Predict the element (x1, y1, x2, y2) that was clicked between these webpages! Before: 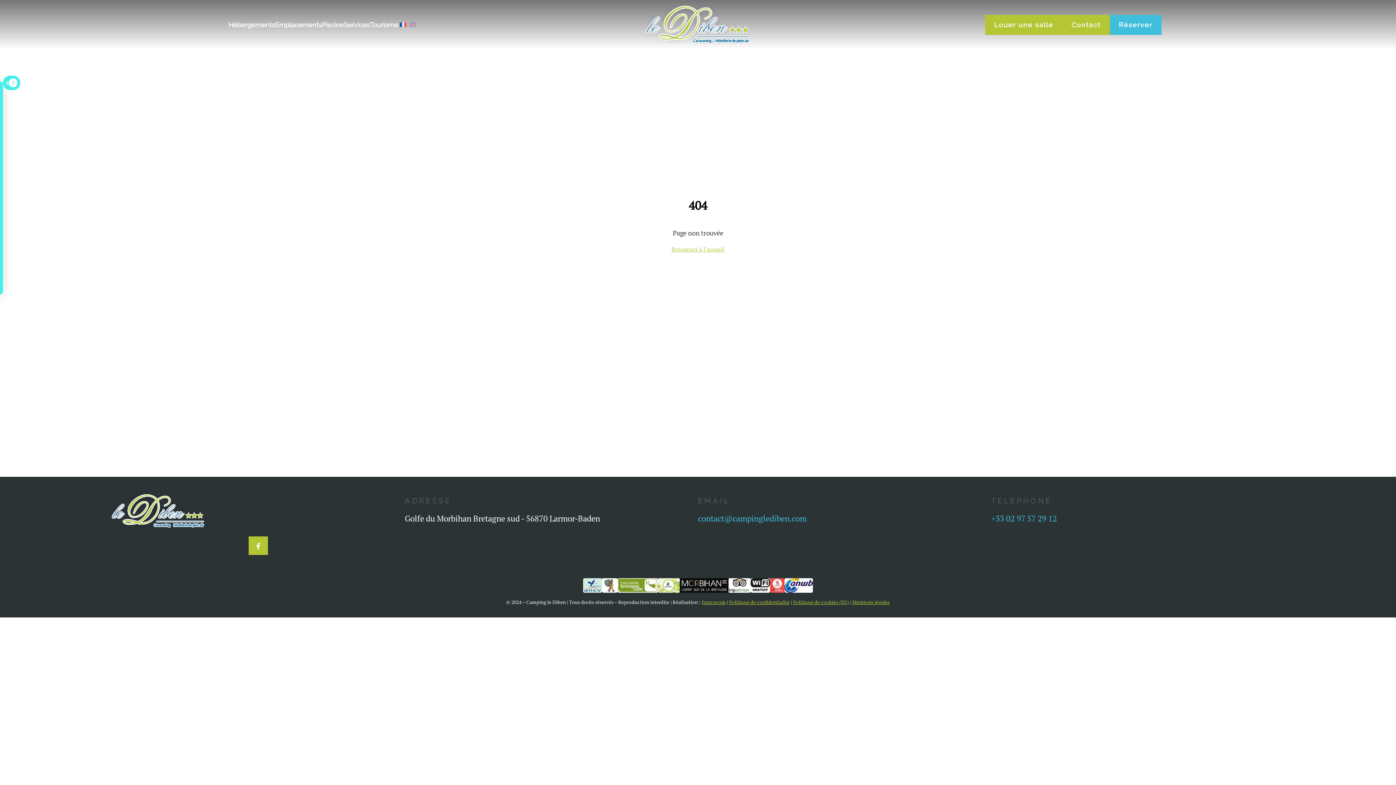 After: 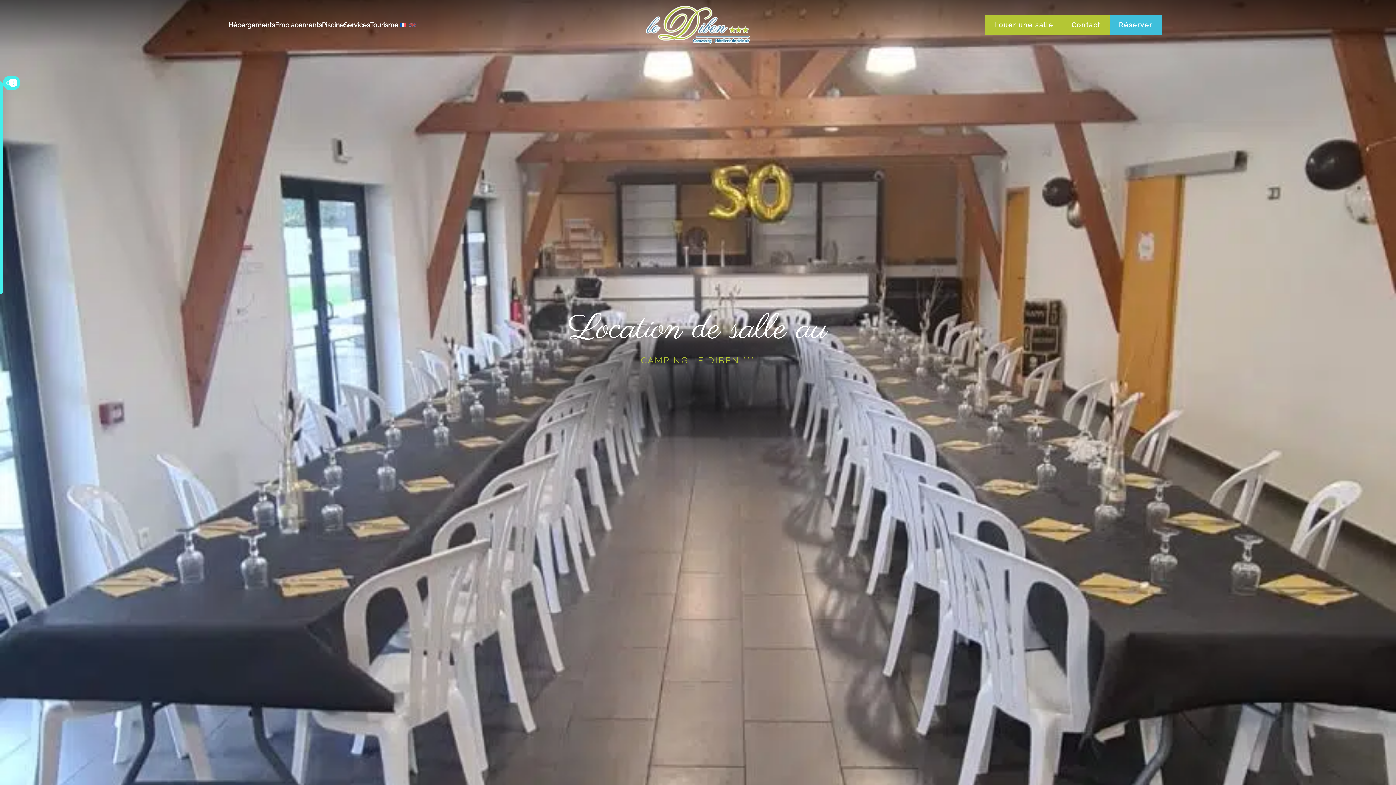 Action: bbox: (985, 14, 1062, 34) label: Louer une salle